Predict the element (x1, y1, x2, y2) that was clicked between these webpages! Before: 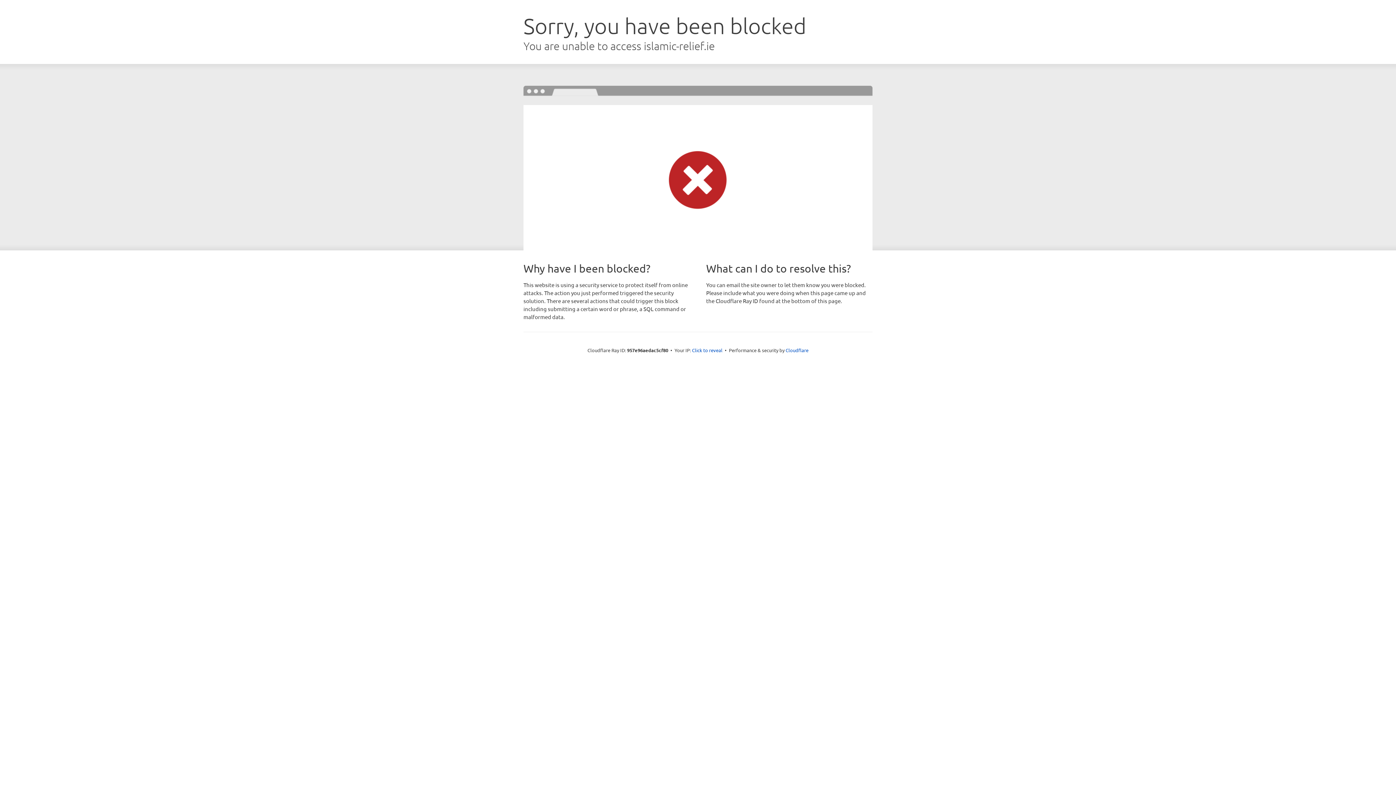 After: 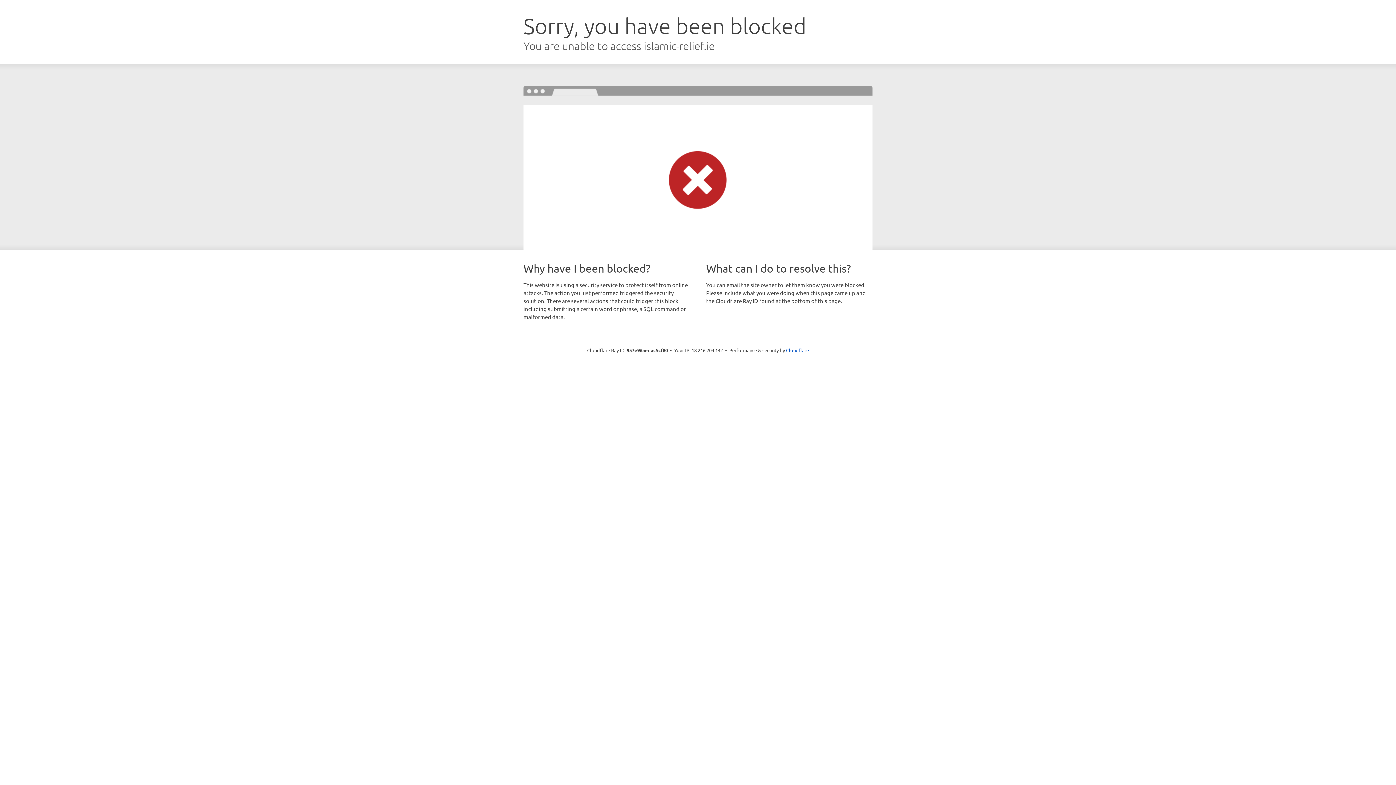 Action: bbox: (692, 346, 722, 353) label: Click to reveal